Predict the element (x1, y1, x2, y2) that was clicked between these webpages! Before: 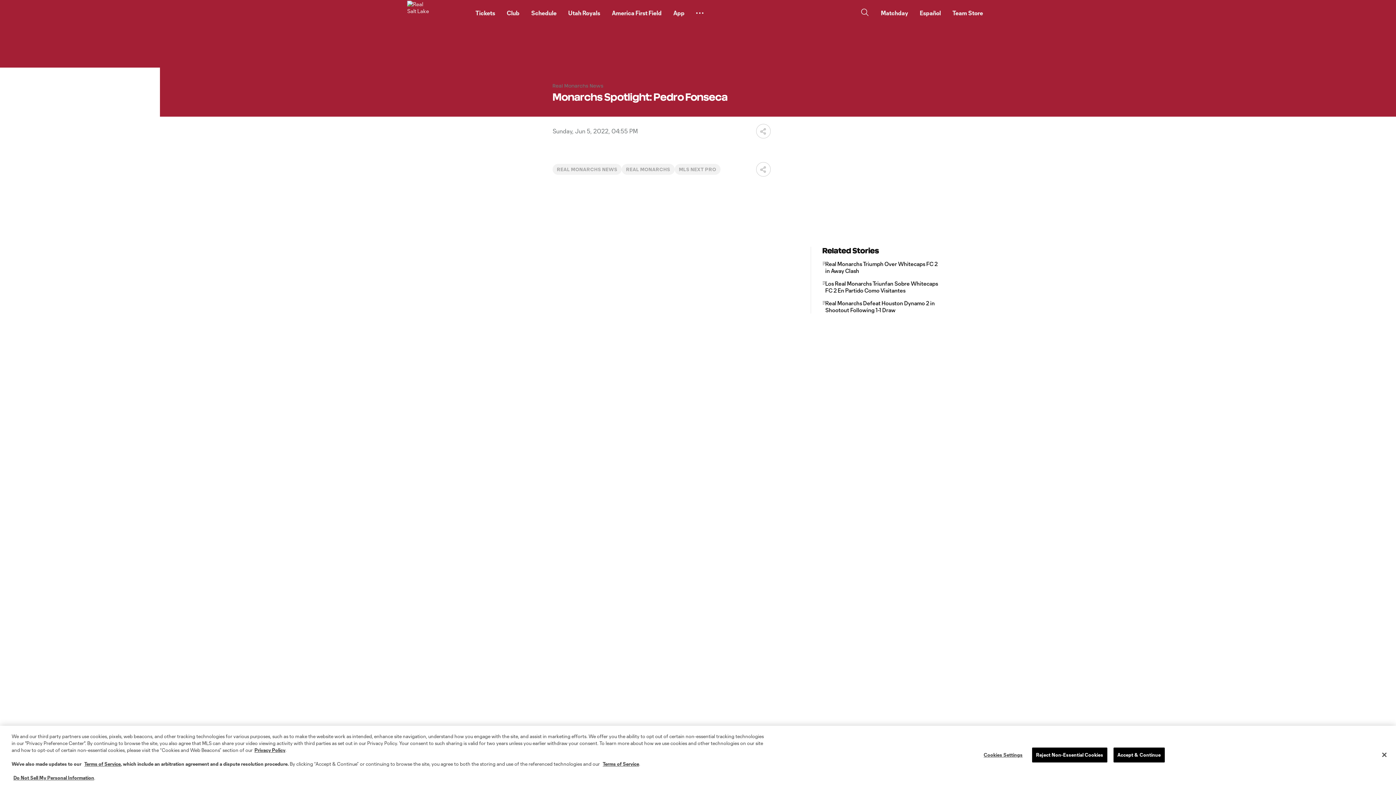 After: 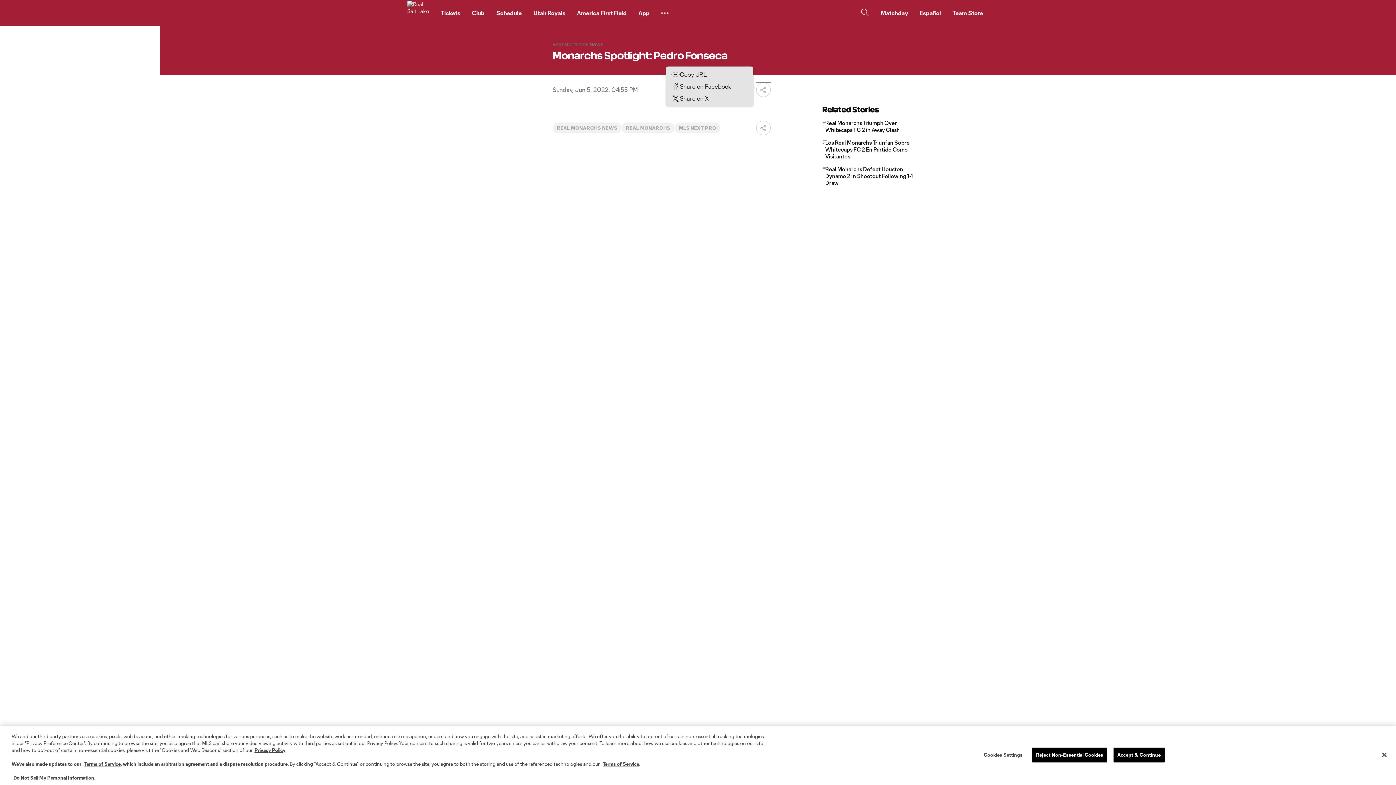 Action: bbox: (756, 124, 770, 138)